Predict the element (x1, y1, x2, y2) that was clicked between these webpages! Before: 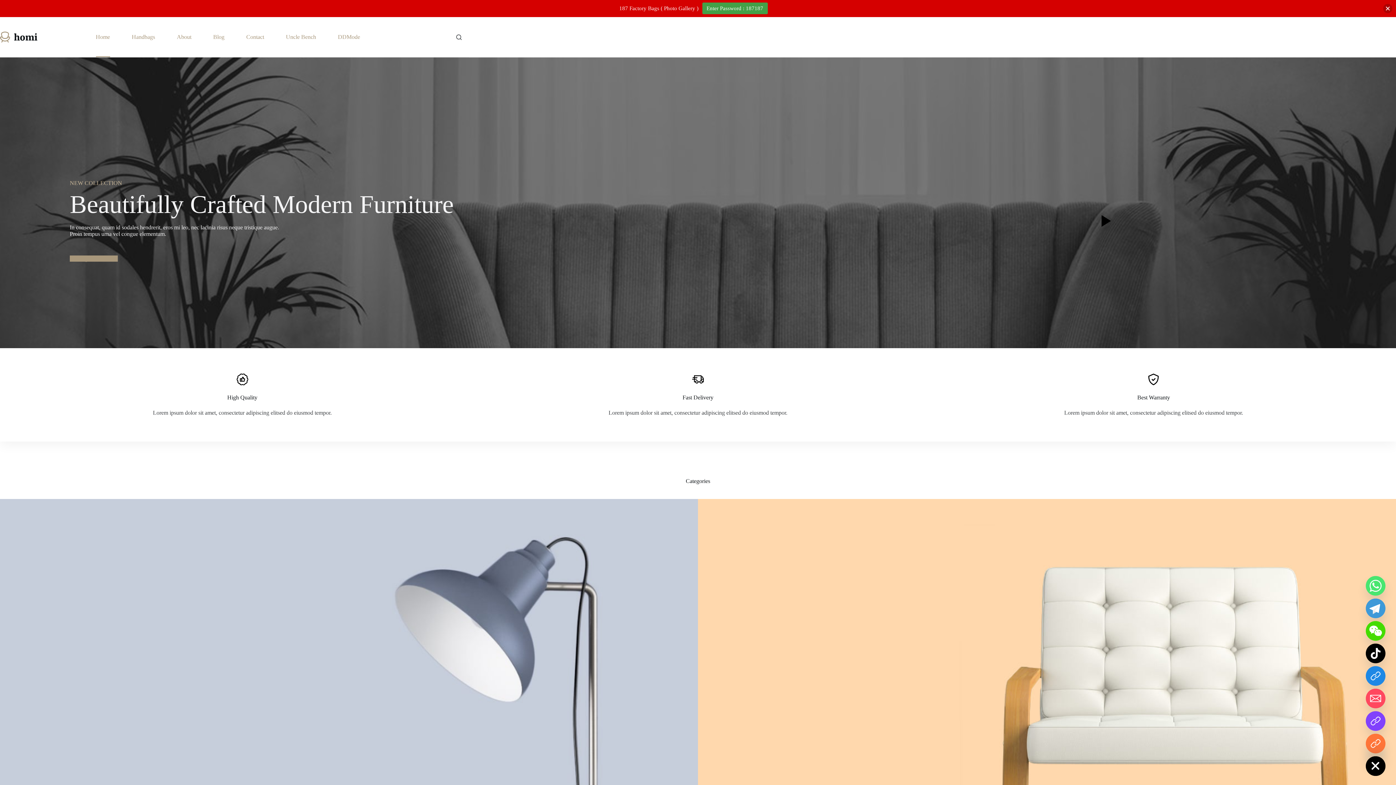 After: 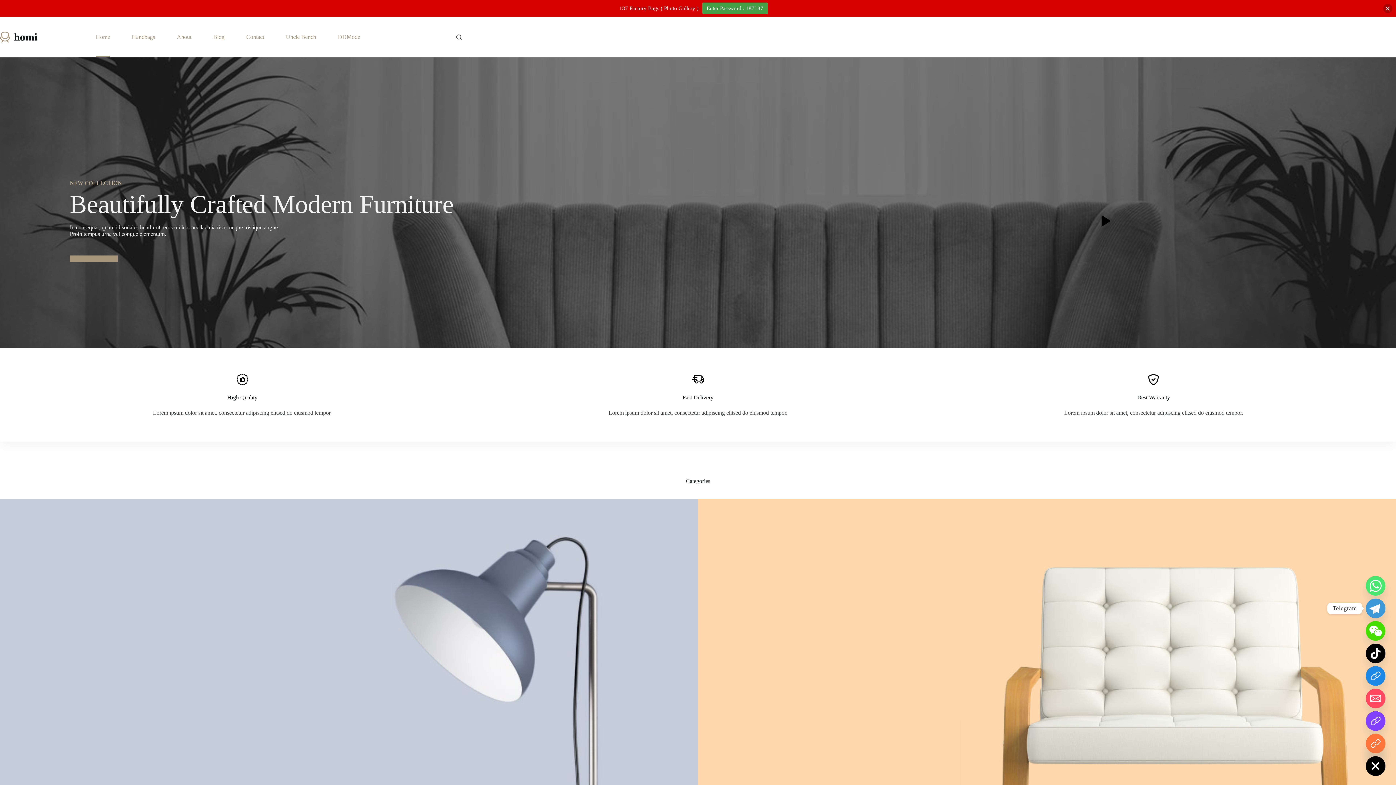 Action: label: Telegram bbox: (1366, 598, 1385, 618)